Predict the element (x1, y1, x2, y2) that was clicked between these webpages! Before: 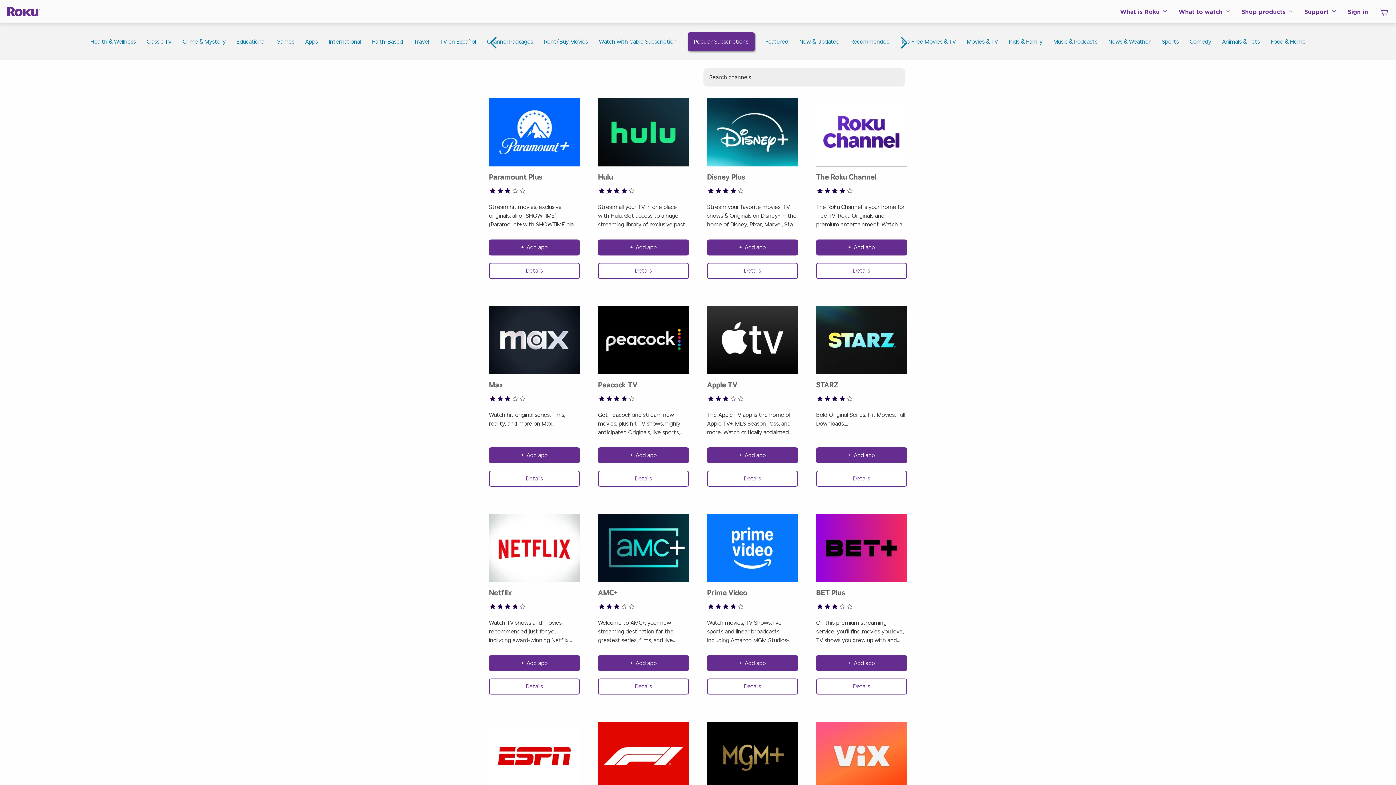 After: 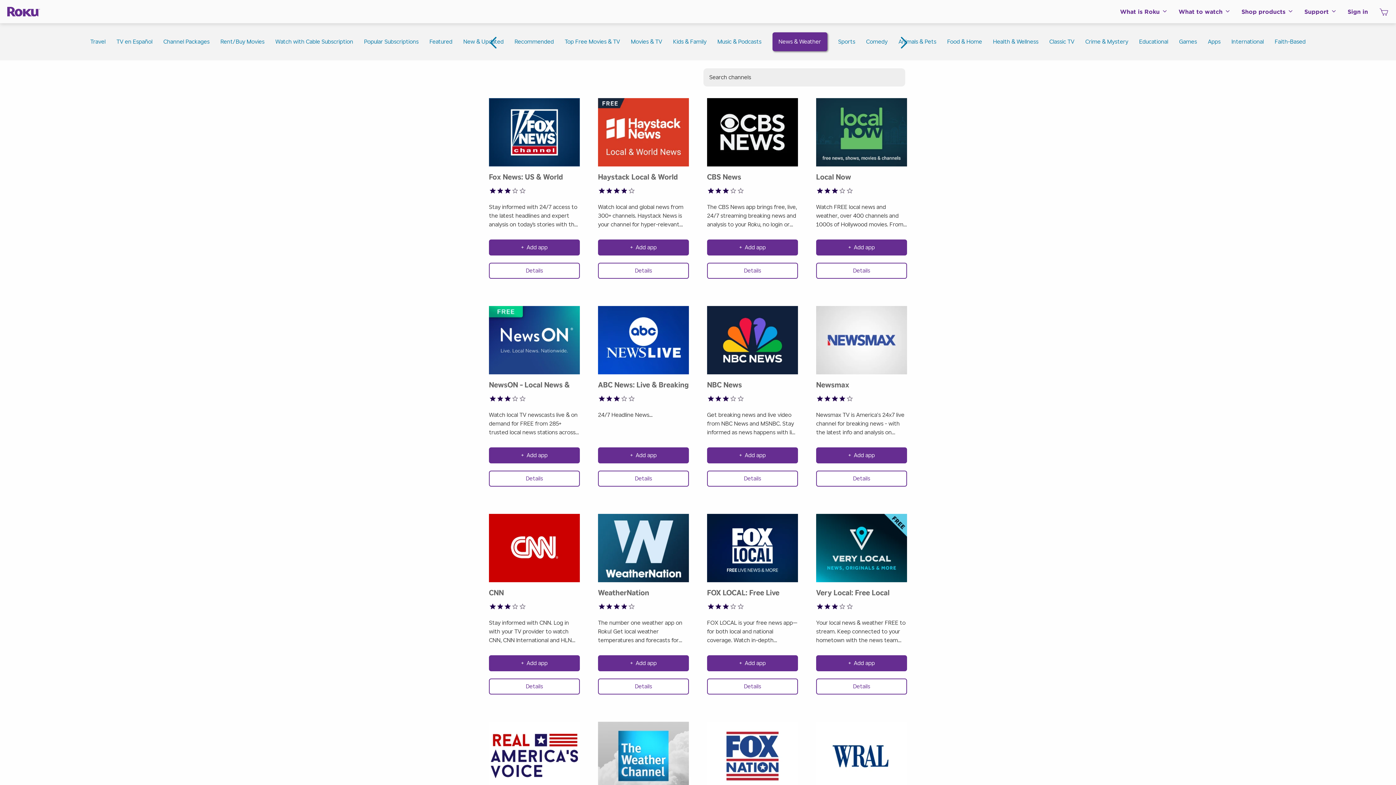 Action: bbox: (1108, 37, 1151, 46) label: News & Weather